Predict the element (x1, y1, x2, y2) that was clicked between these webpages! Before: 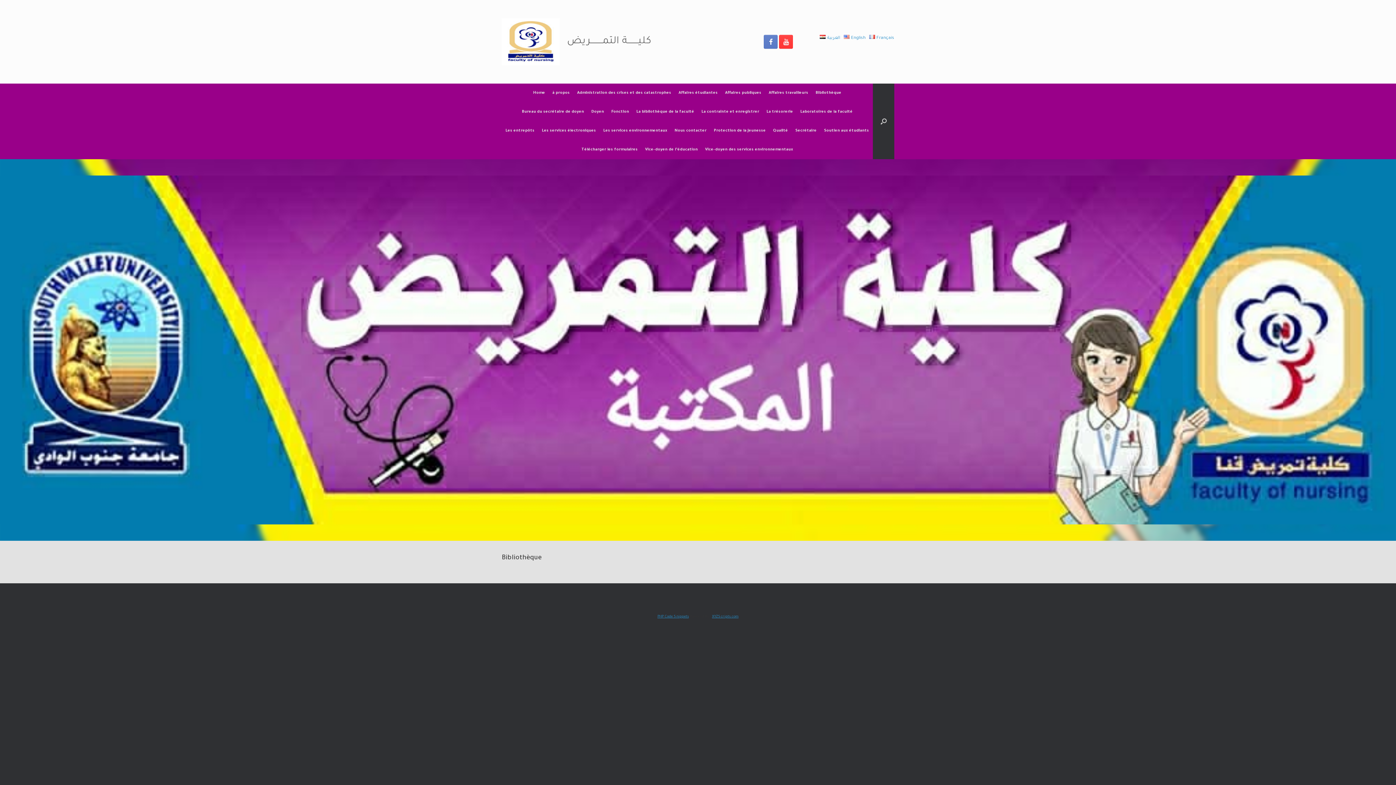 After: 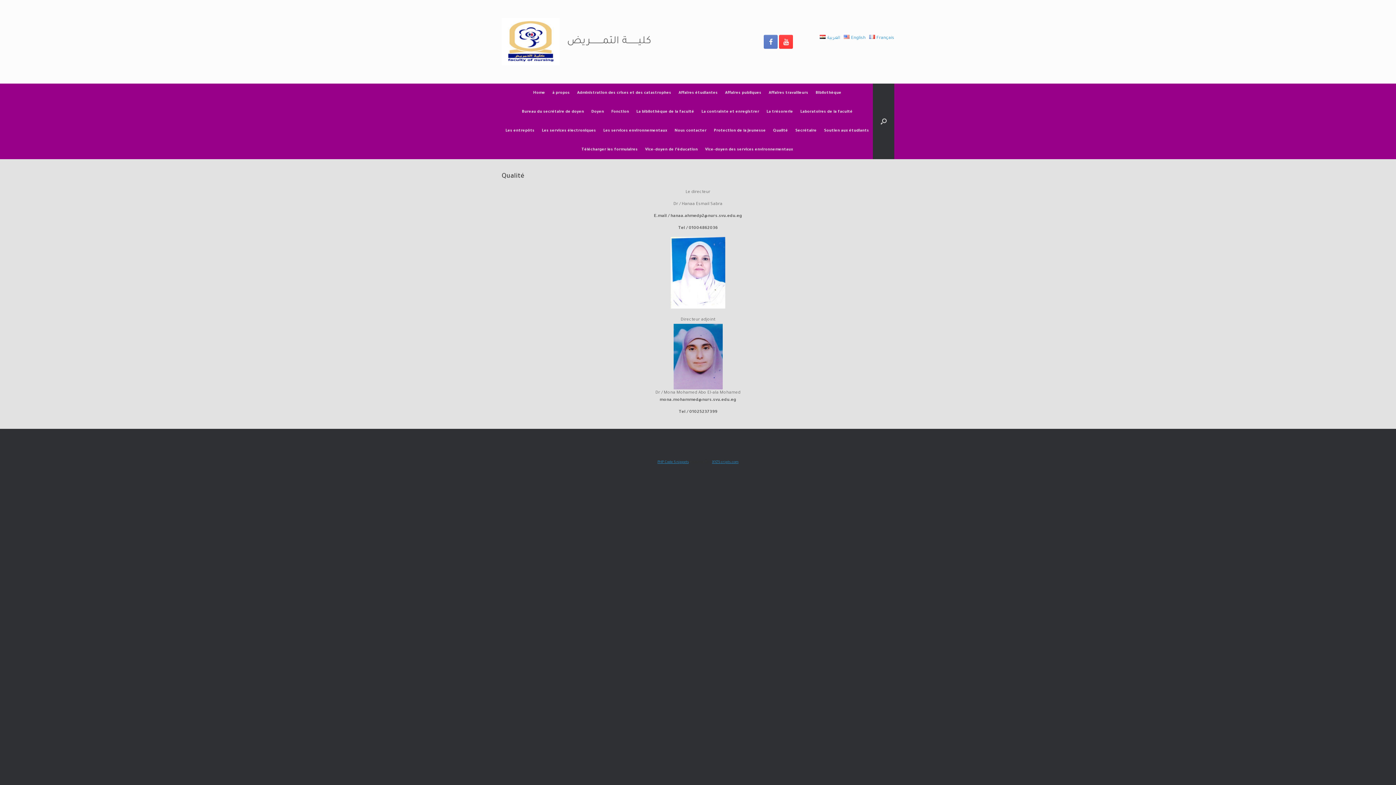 Action: bbox: (769, 121, 791, 140) label: Qualité